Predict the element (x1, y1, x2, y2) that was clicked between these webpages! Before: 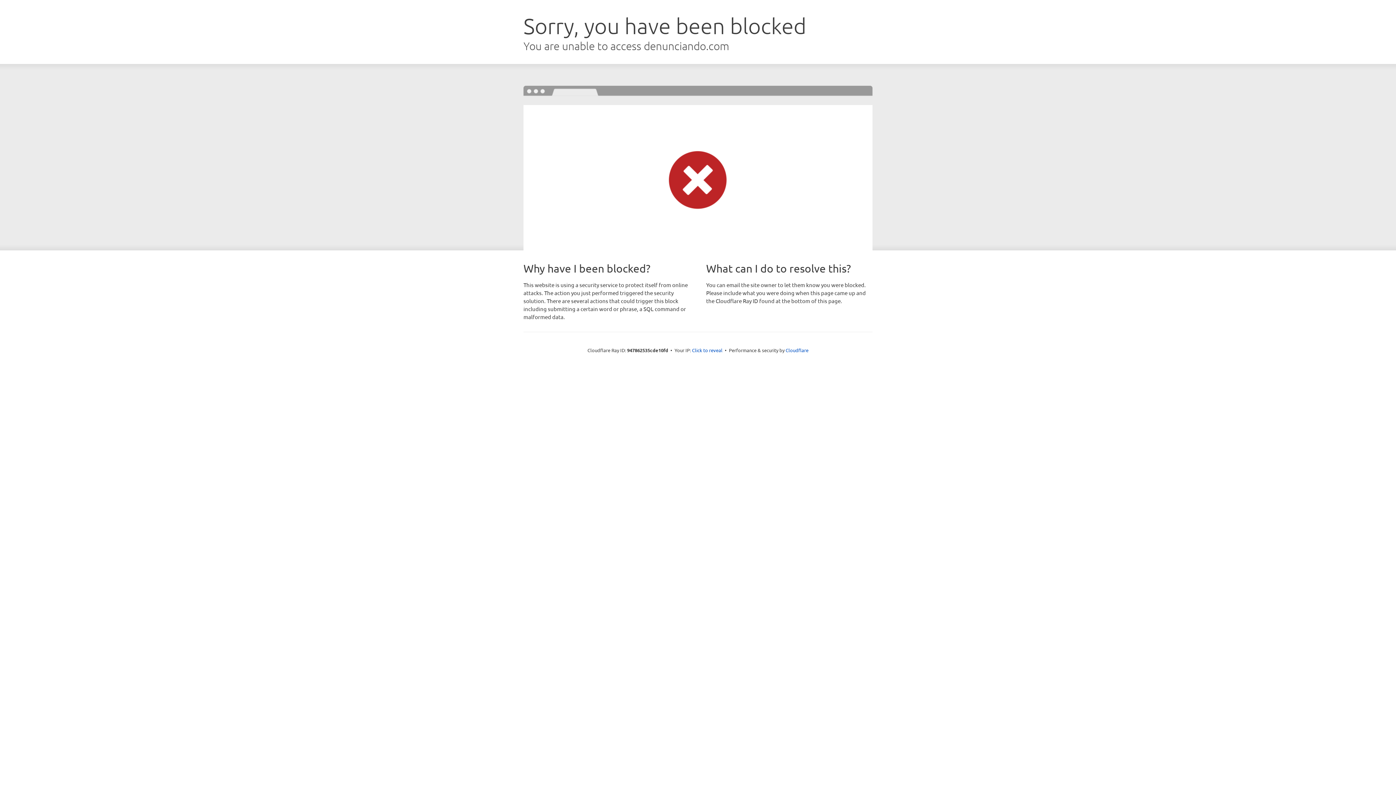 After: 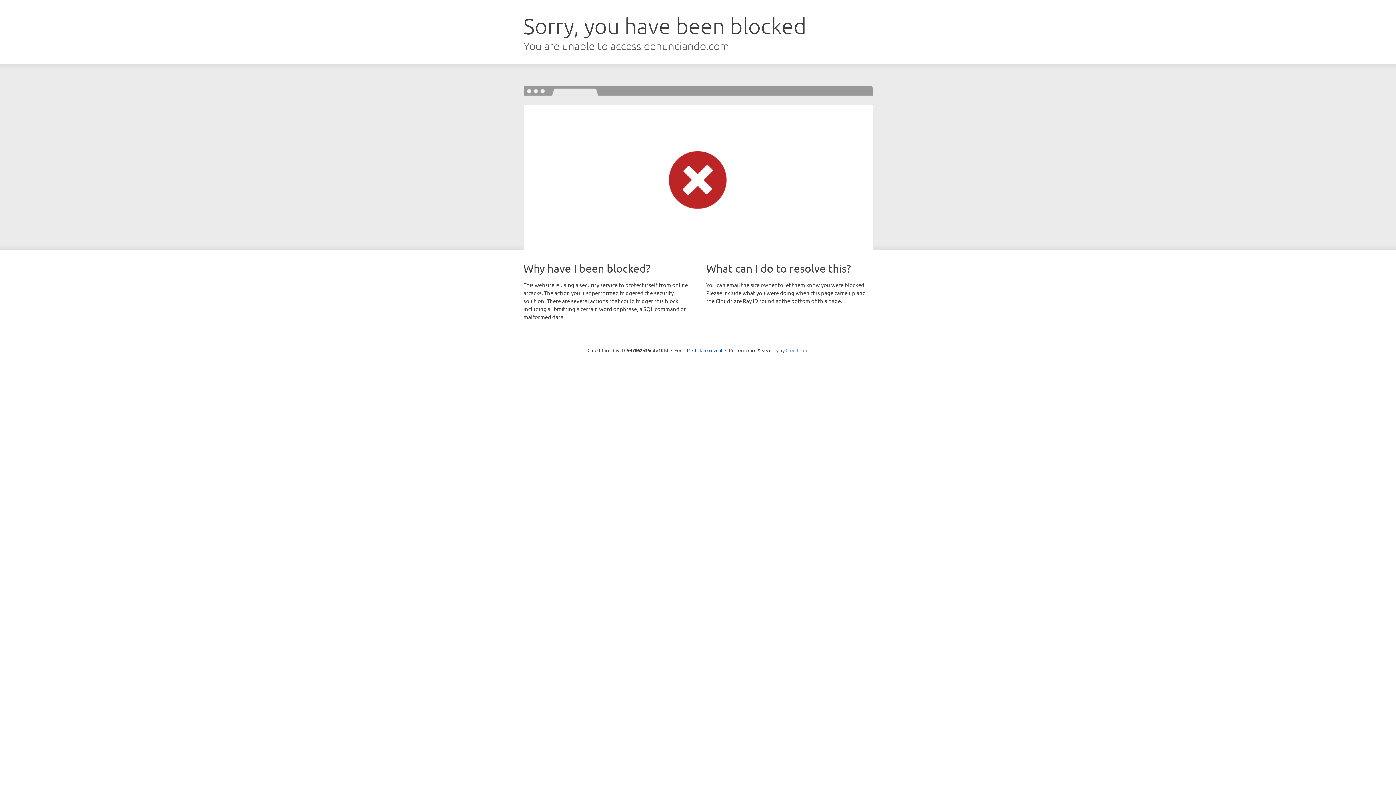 Action: bbox: (785, 347, 808, 353) label: Cloudflare